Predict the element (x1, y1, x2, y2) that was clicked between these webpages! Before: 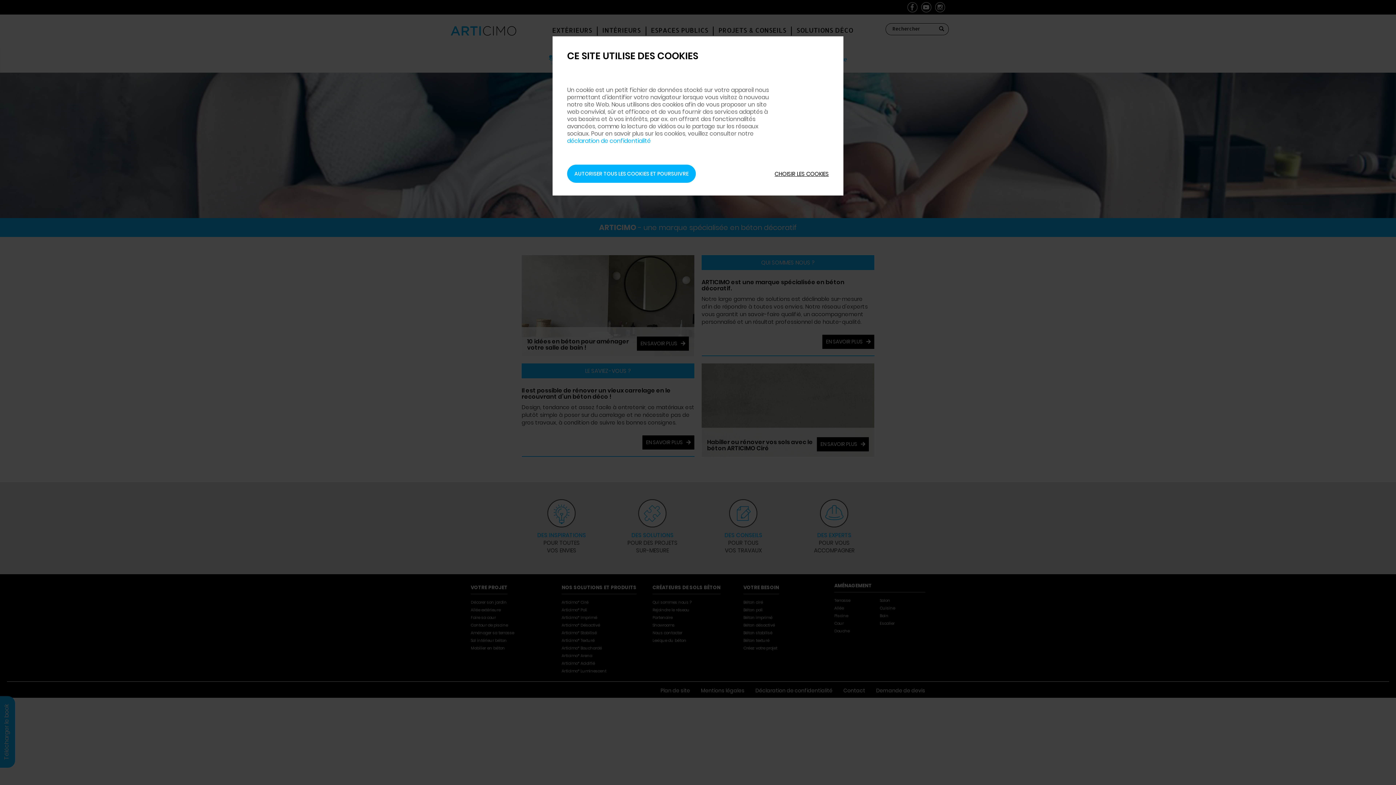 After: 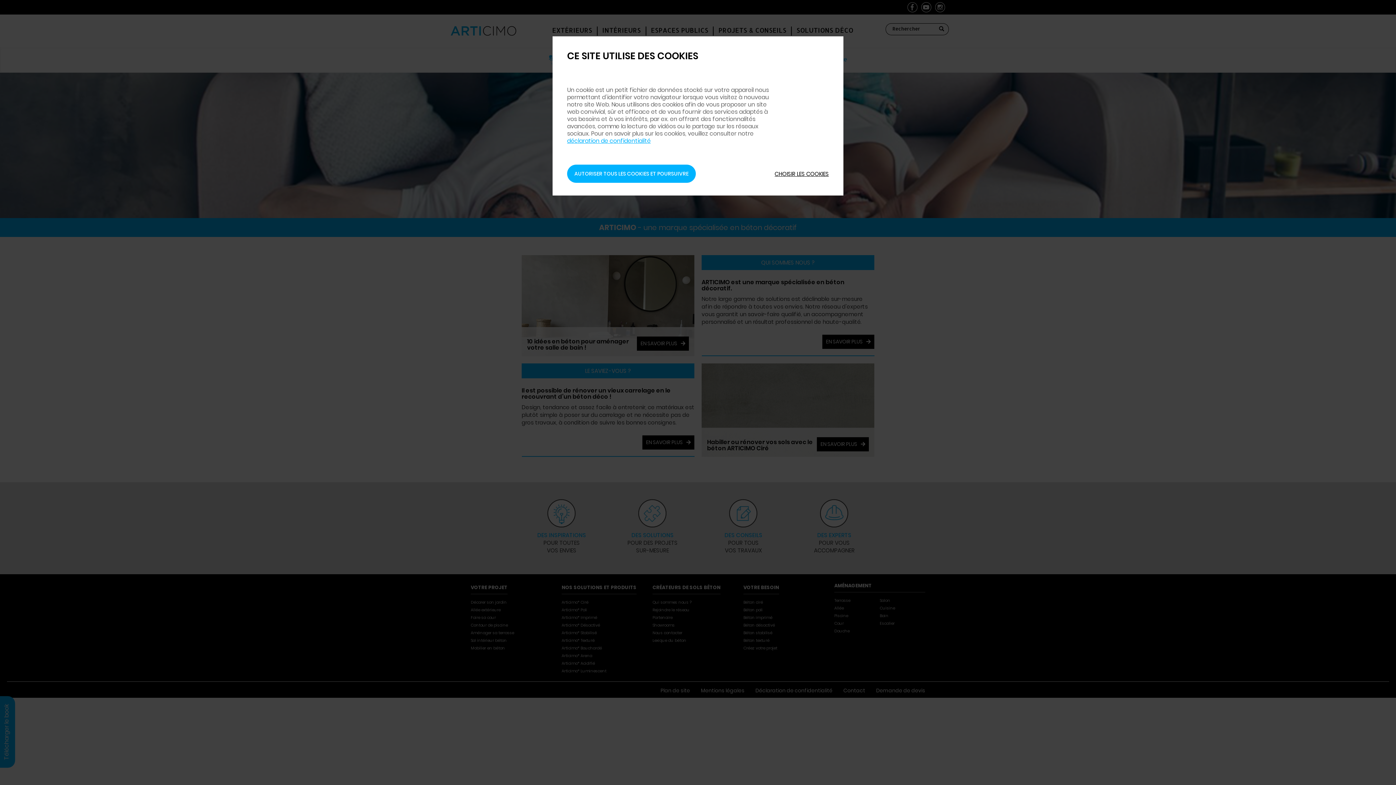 Action: bbox: (567, 136, 650, 145) label: déclaration de confidentialité